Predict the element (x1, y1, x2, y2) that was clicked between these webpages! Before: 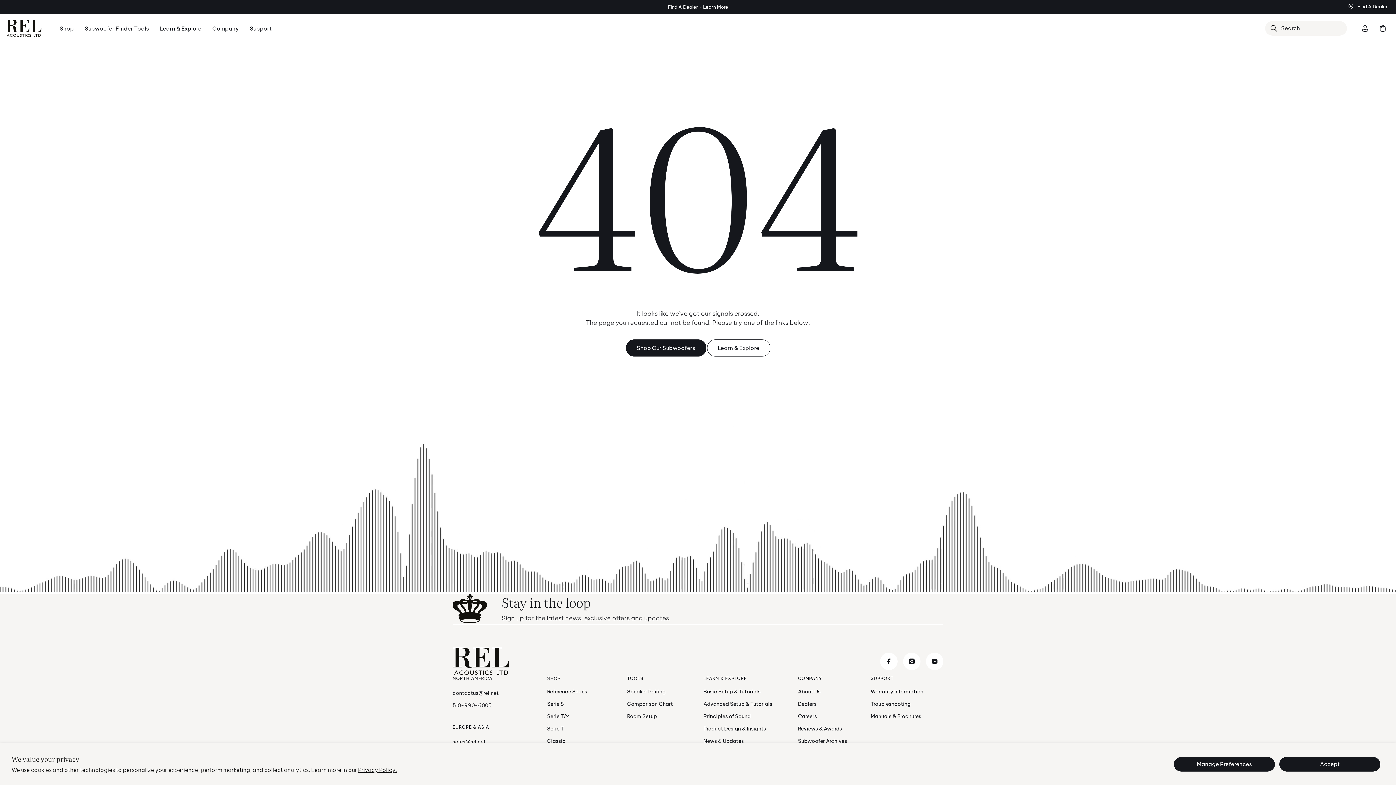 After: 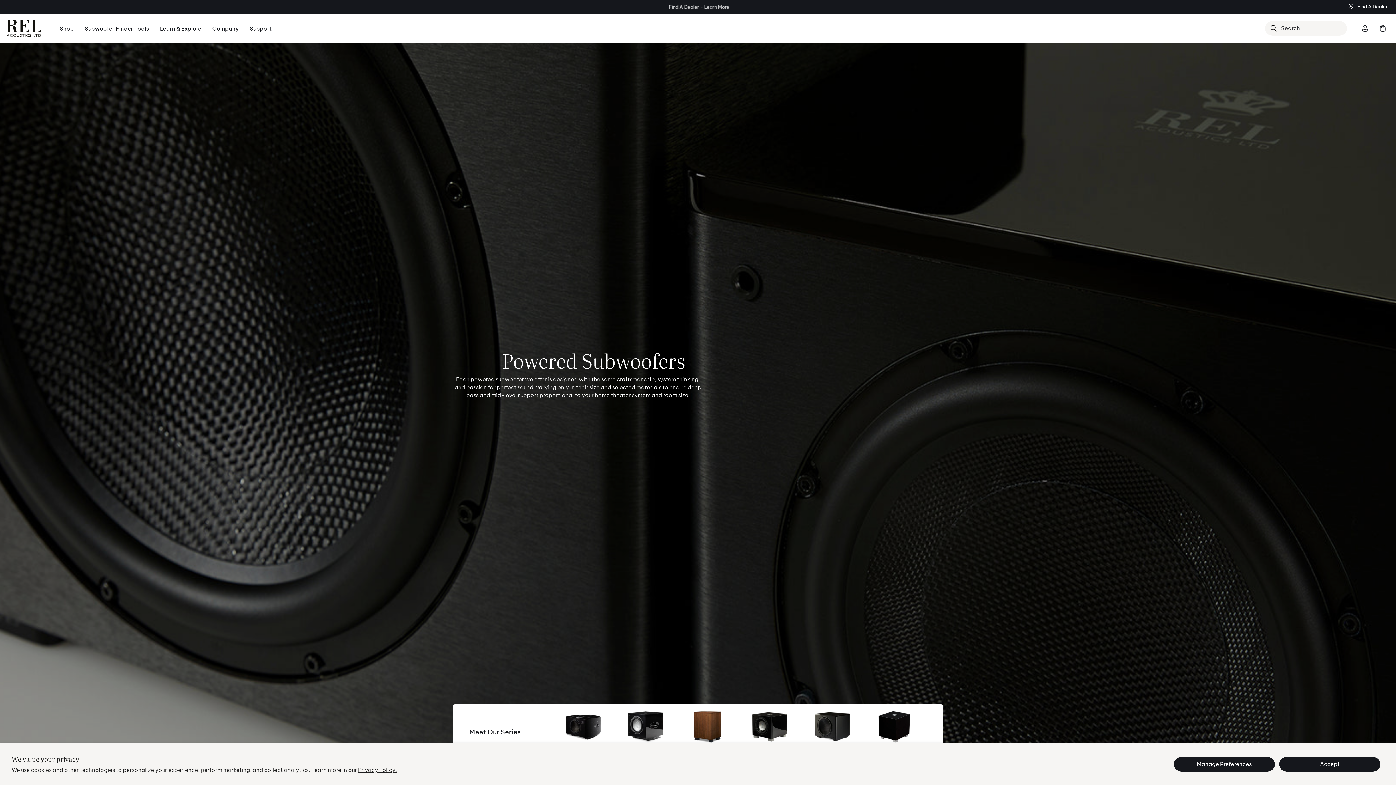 Action: bbox: (625, 339, 706, 357) label: Shop Our Subwoofers